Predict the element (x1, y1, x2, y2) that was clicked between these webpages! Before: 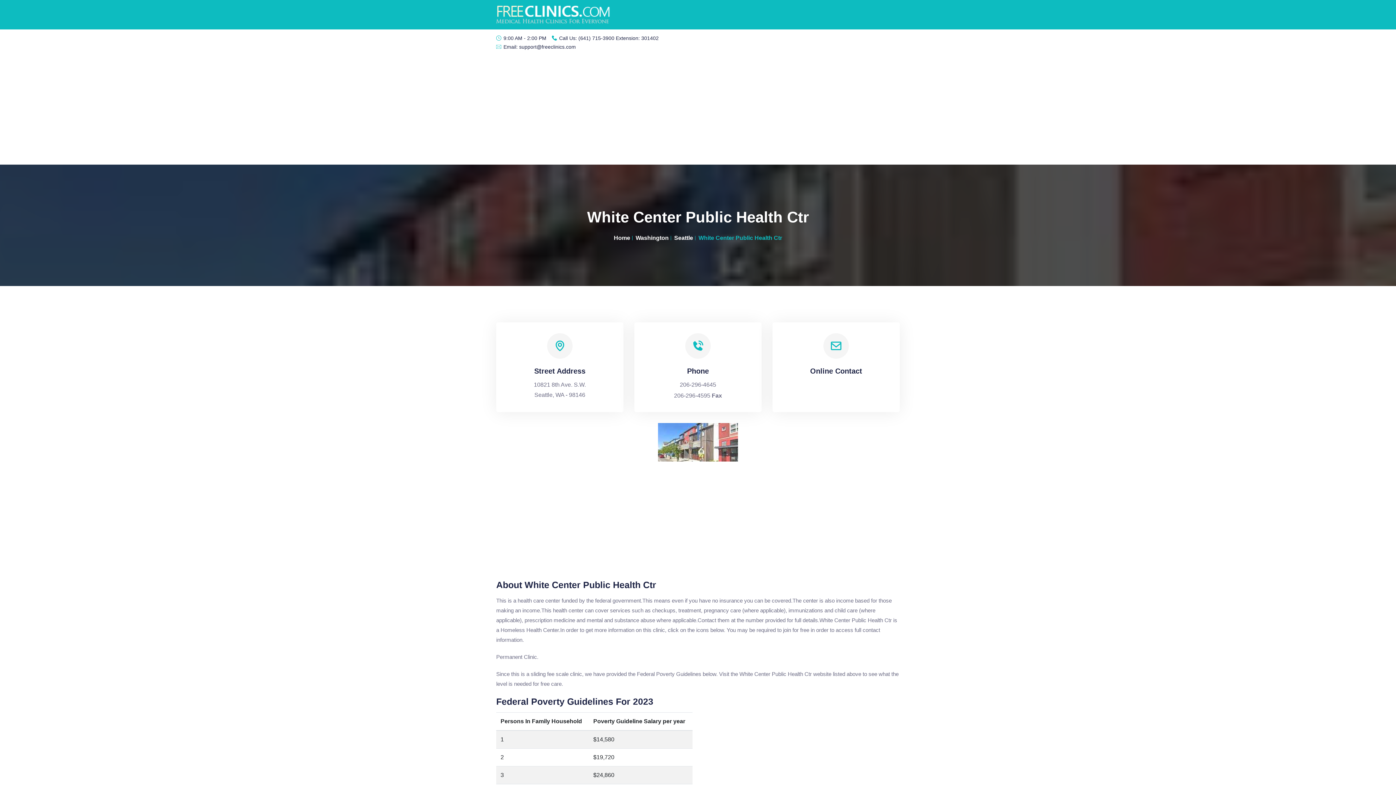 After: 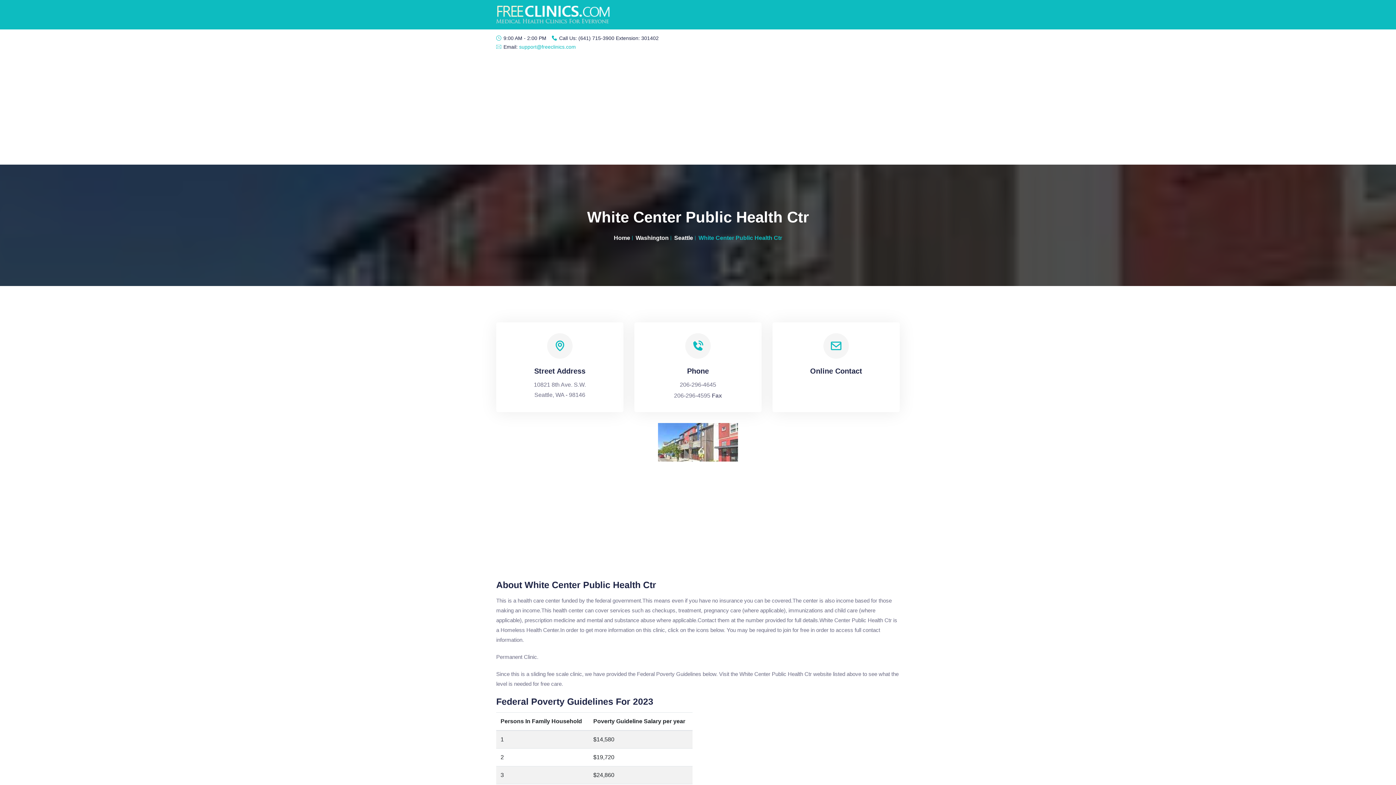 Action: label: support@freeclinics.com bbox: (519, 43, 576, 50)